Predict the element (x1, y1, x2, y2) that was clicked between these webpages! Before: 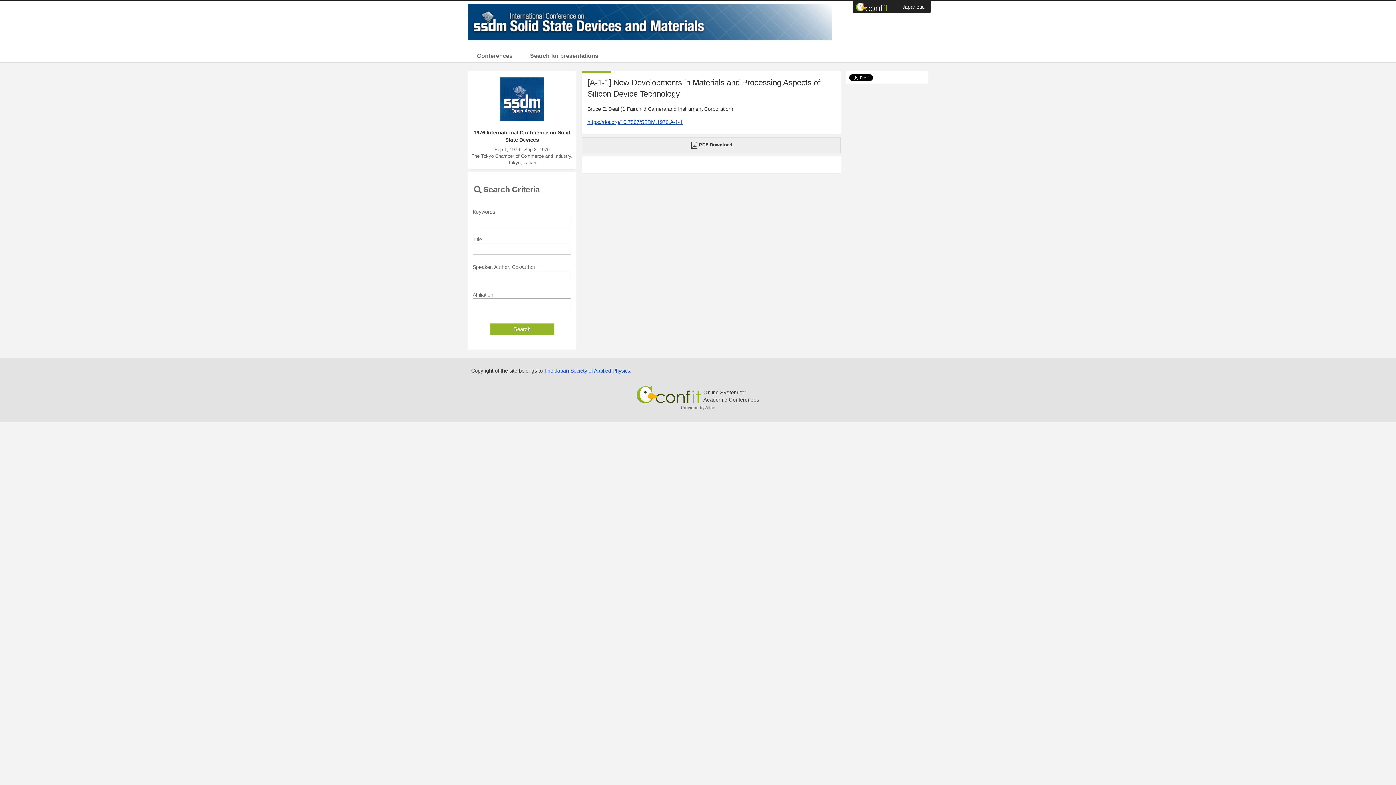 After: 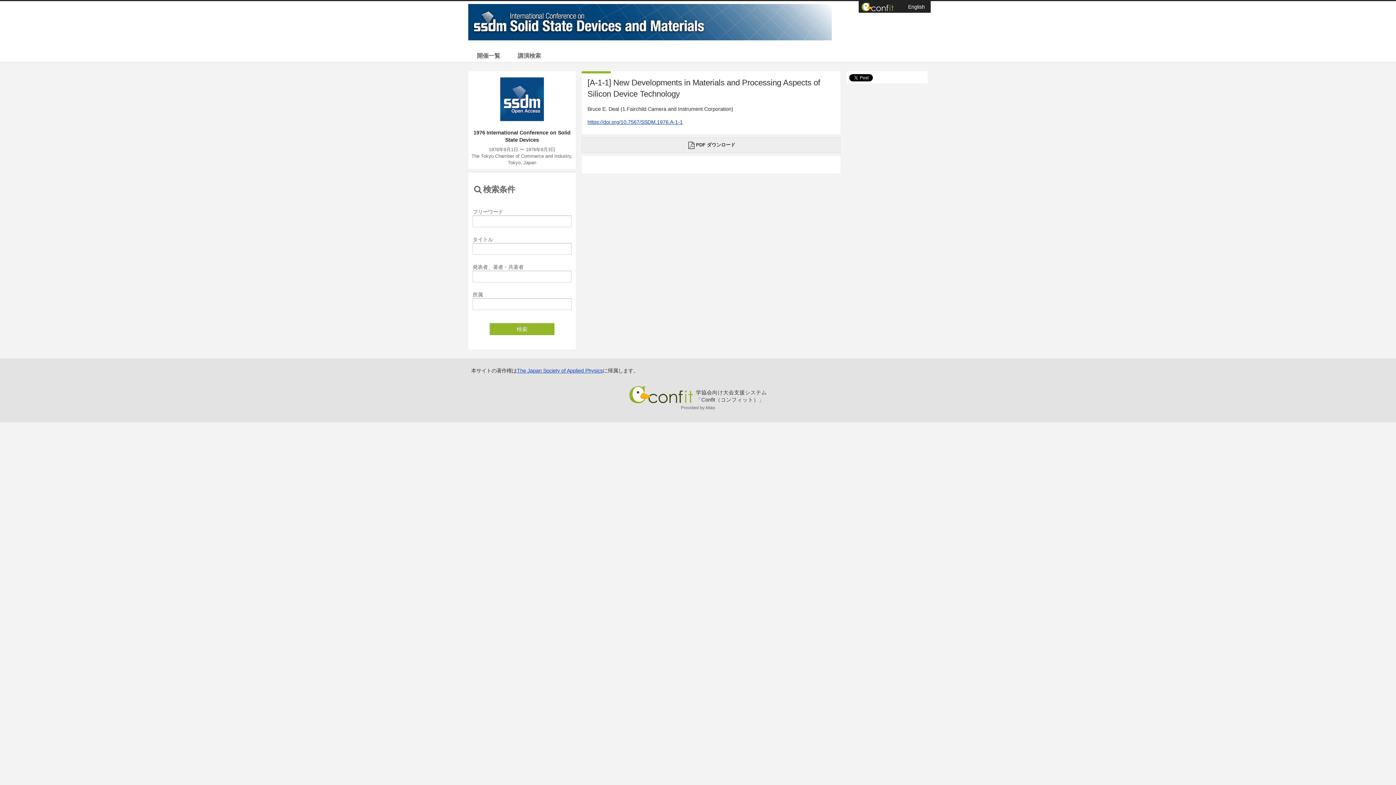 Action: label: Japanese bbox: (899, 2, 928, 12)